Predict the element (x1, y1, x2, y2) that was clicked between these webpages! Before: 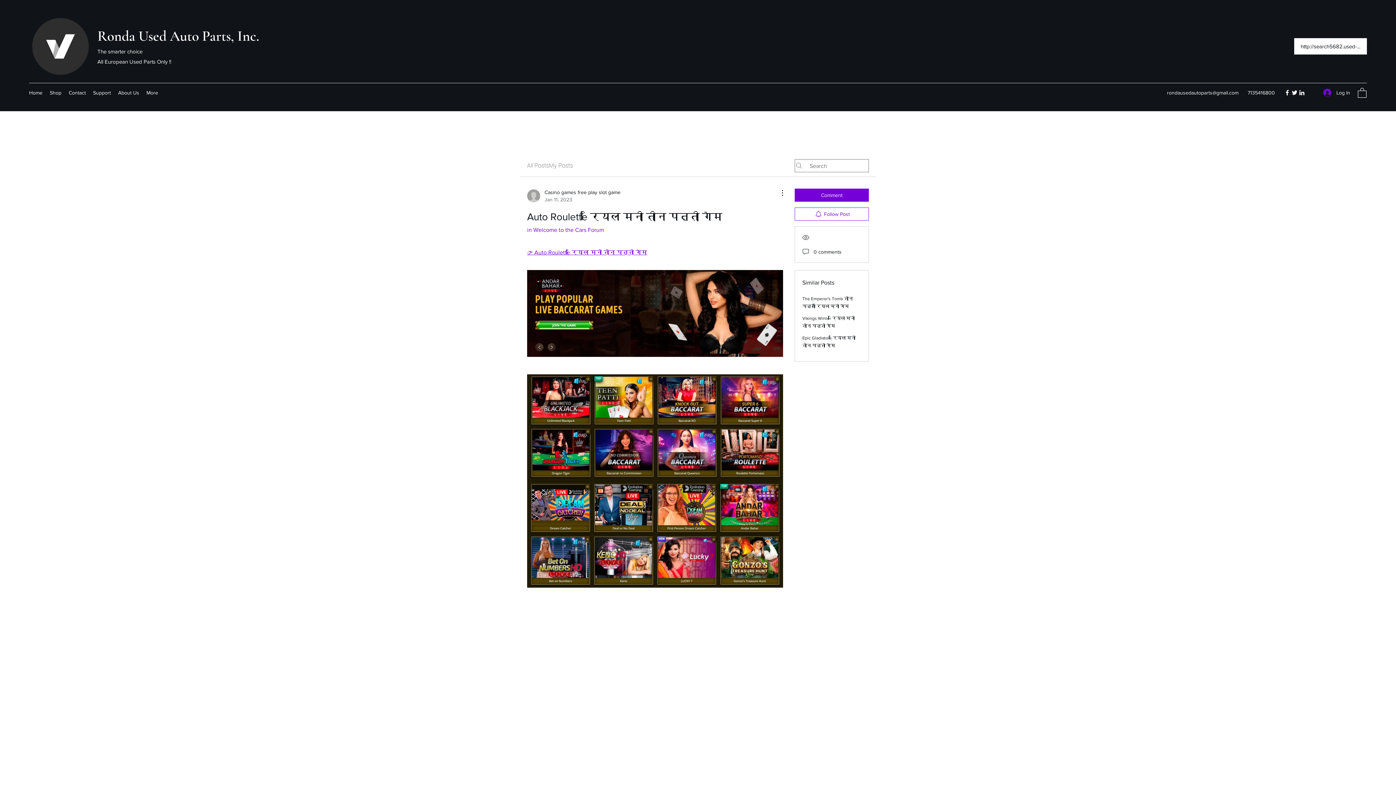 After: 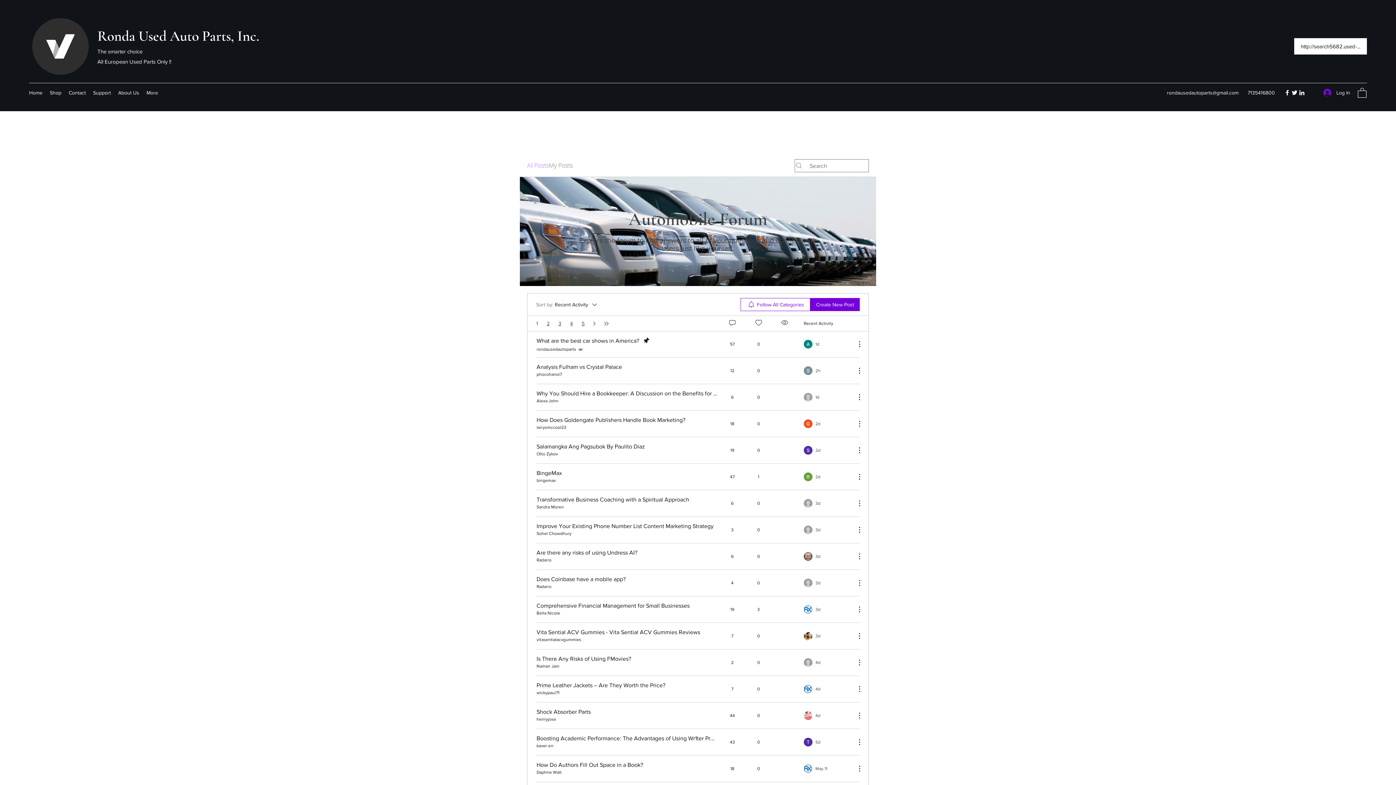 Action: label: All Posts bbox: (527, 161, 549, 170)